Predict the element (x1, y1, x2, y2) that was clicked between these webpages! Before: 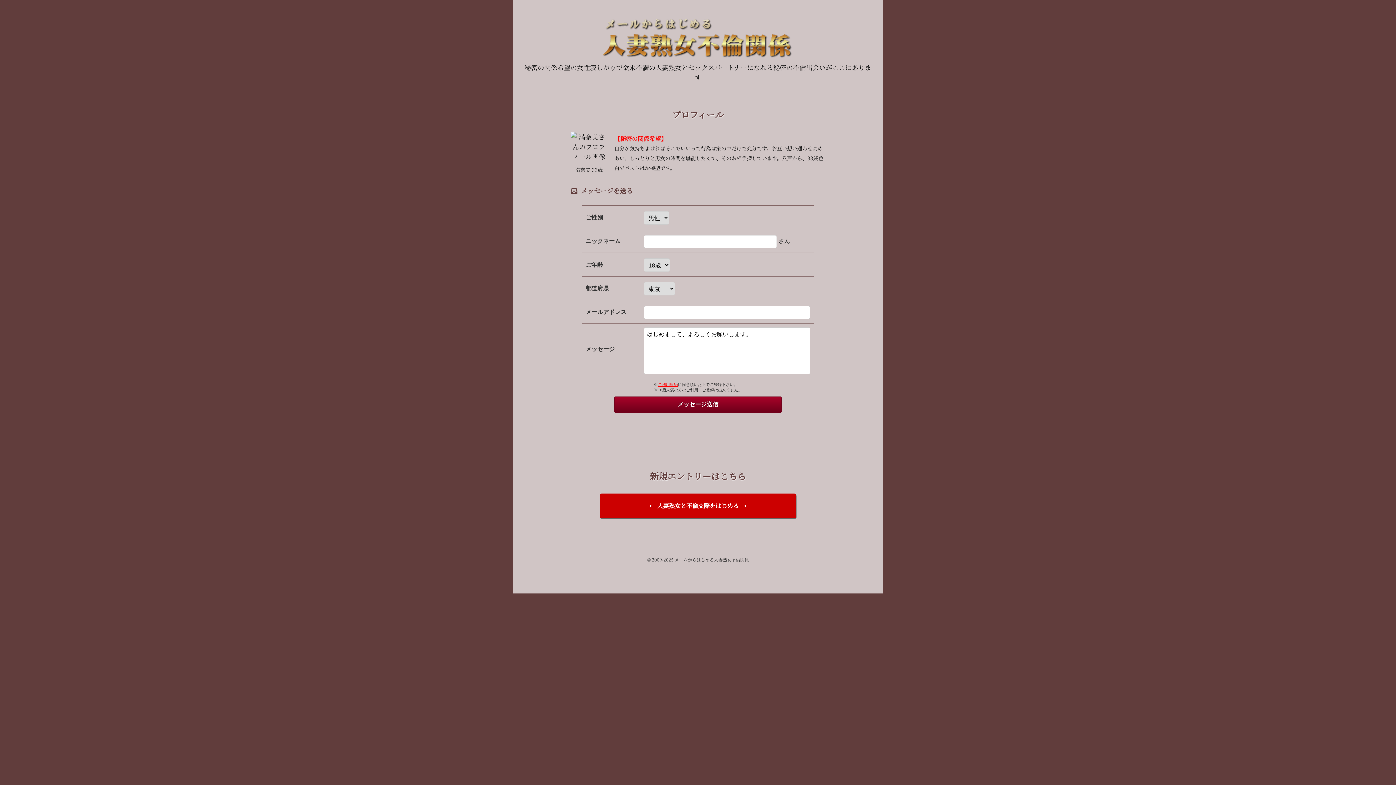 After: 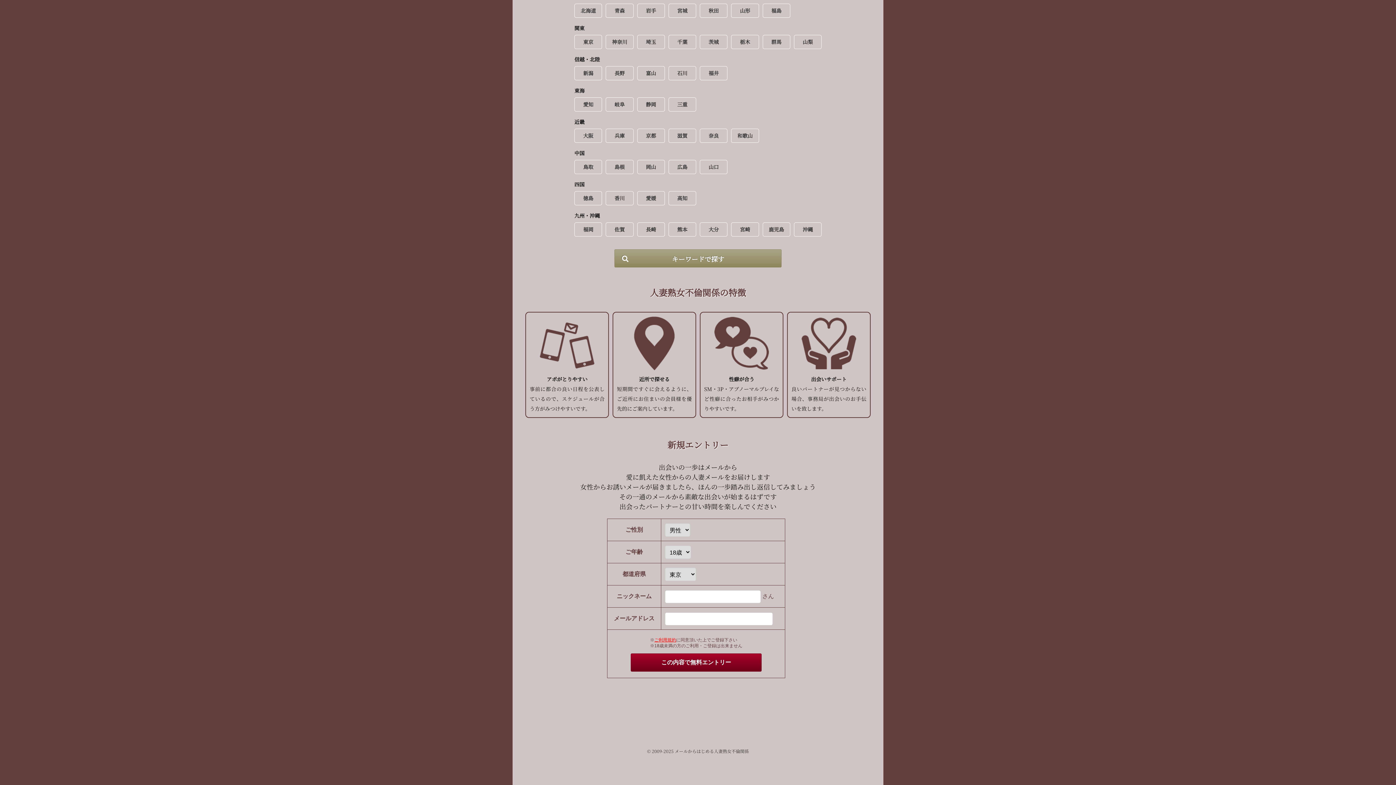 Action: bbox: (600, 493, 796, 518) label: 人妻熟女と不倫交際をはじめる